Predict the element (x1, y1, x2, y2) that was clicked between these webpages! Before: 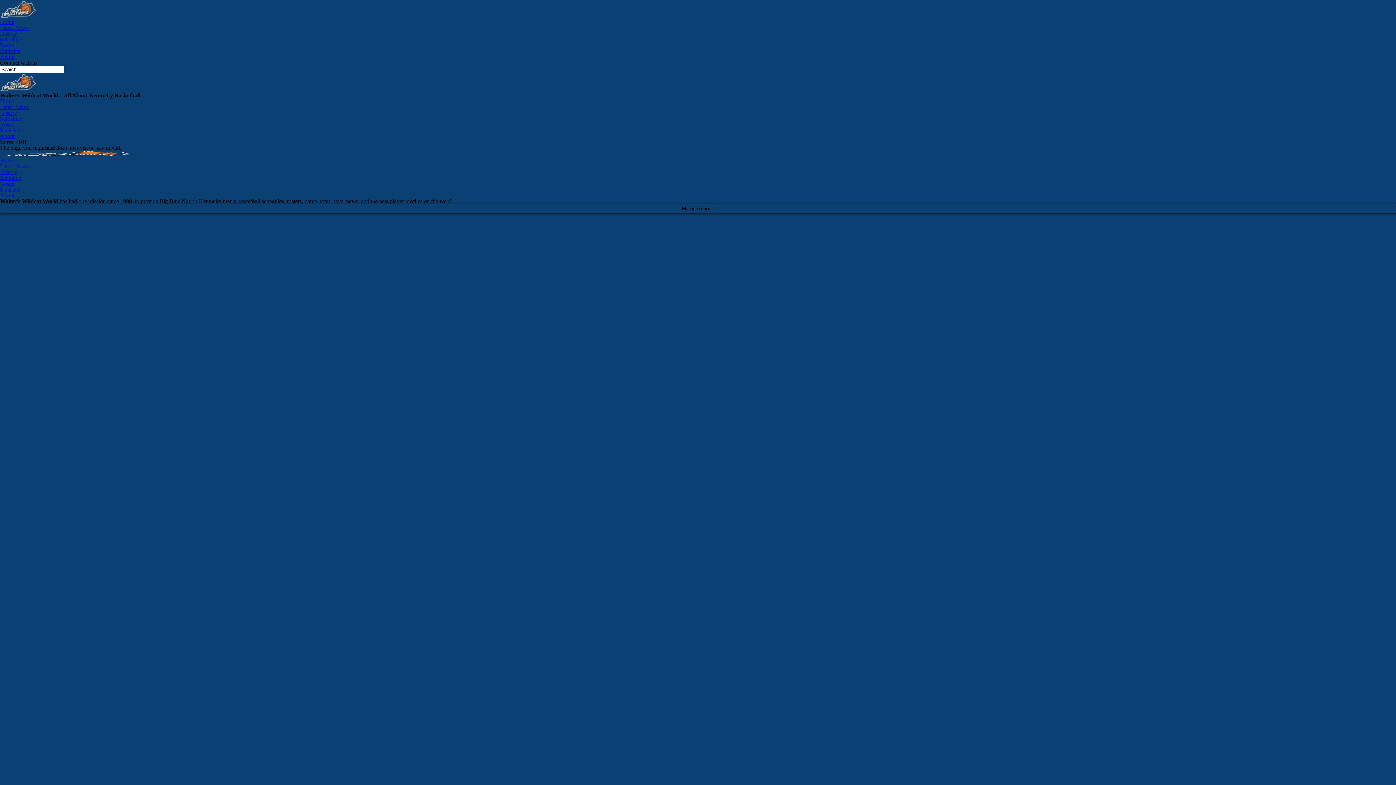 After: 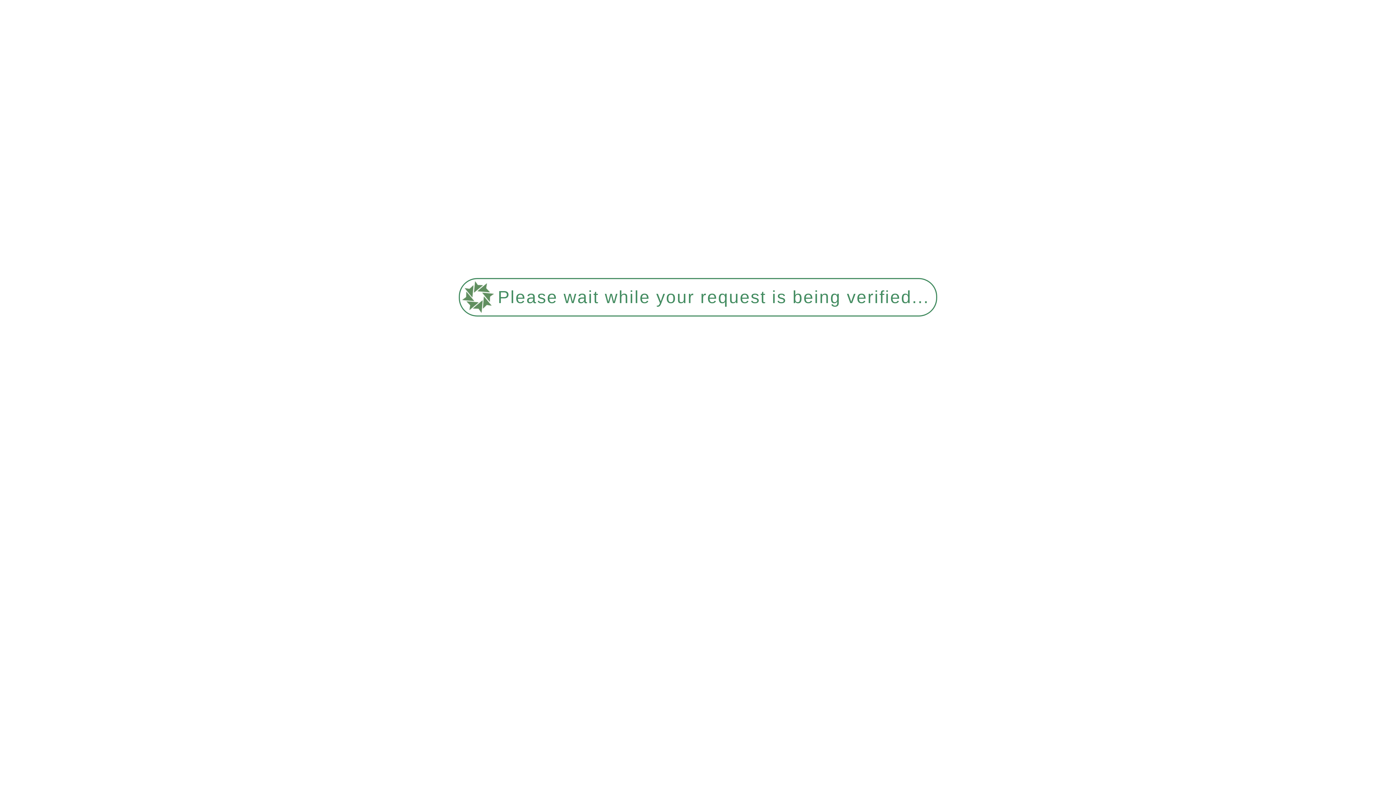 Action: bbox: (0, 86, 37, 92)